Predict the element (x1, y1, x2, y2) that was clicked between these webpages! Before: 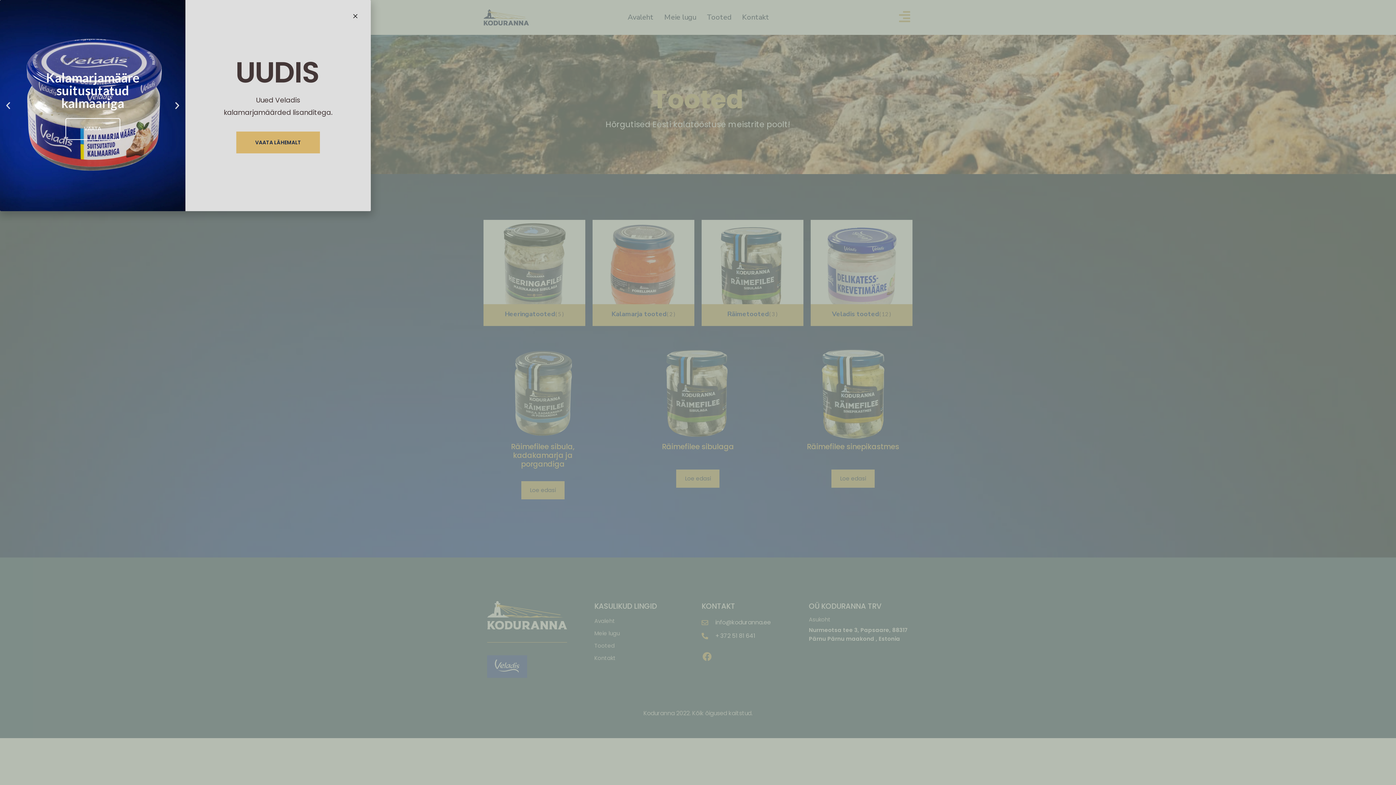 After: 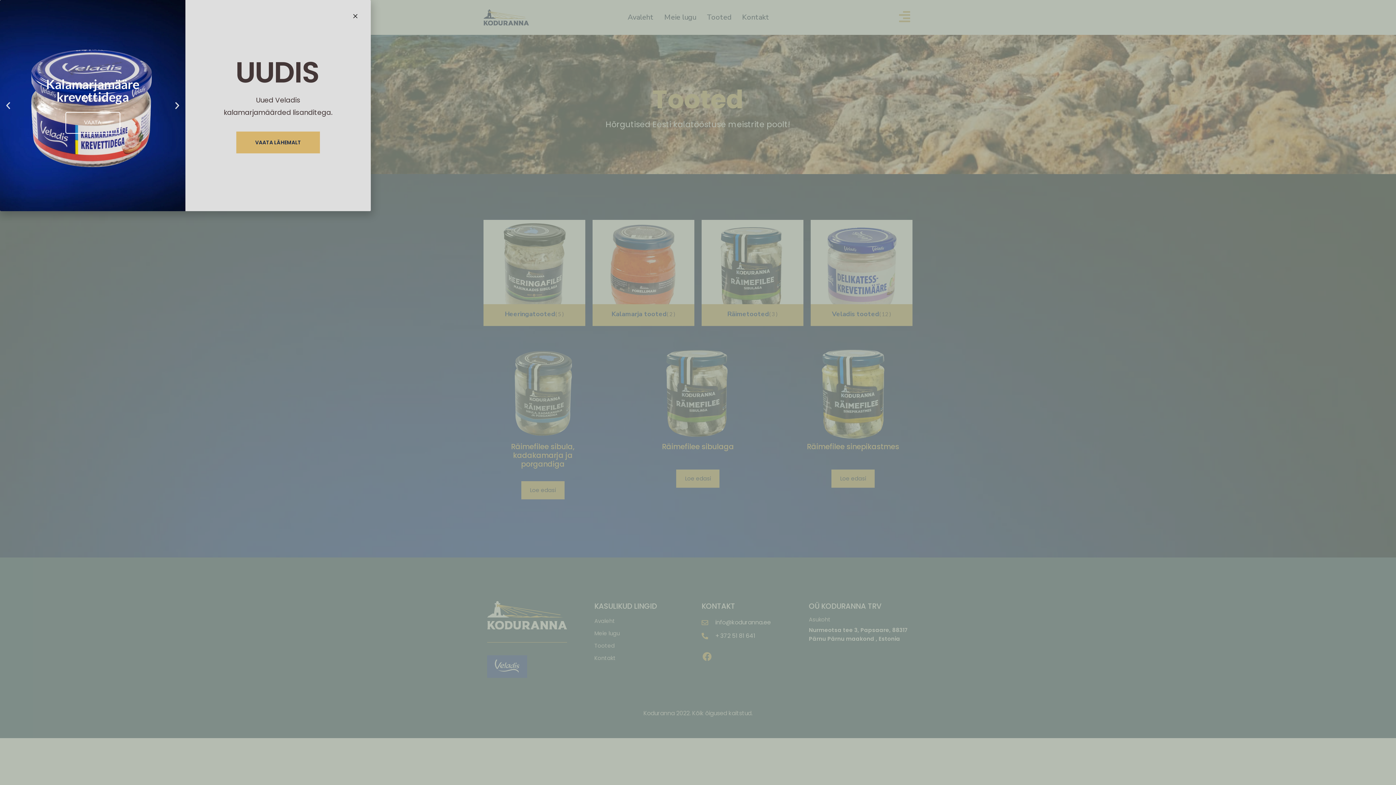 Action: label: Previous slide bbox: (3, 101, 12, 110)